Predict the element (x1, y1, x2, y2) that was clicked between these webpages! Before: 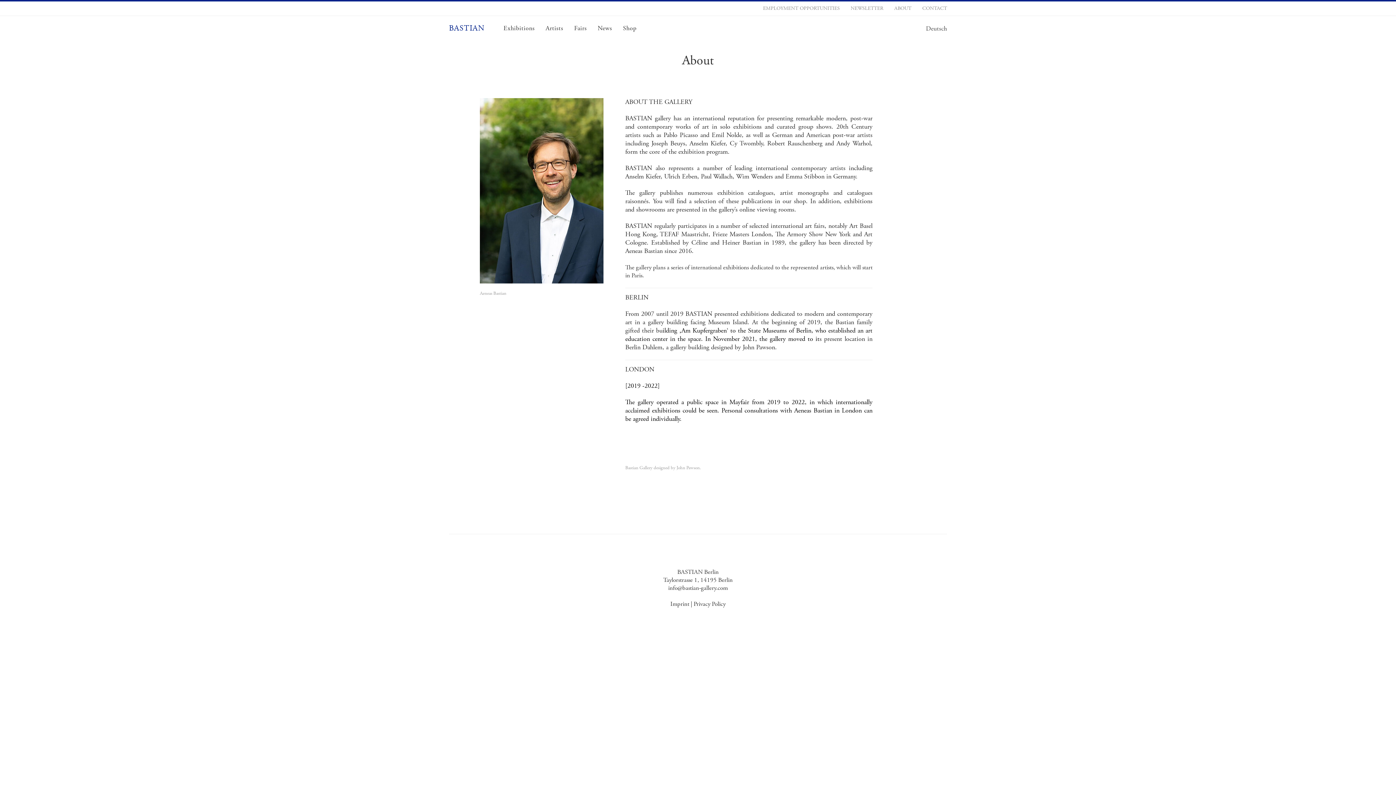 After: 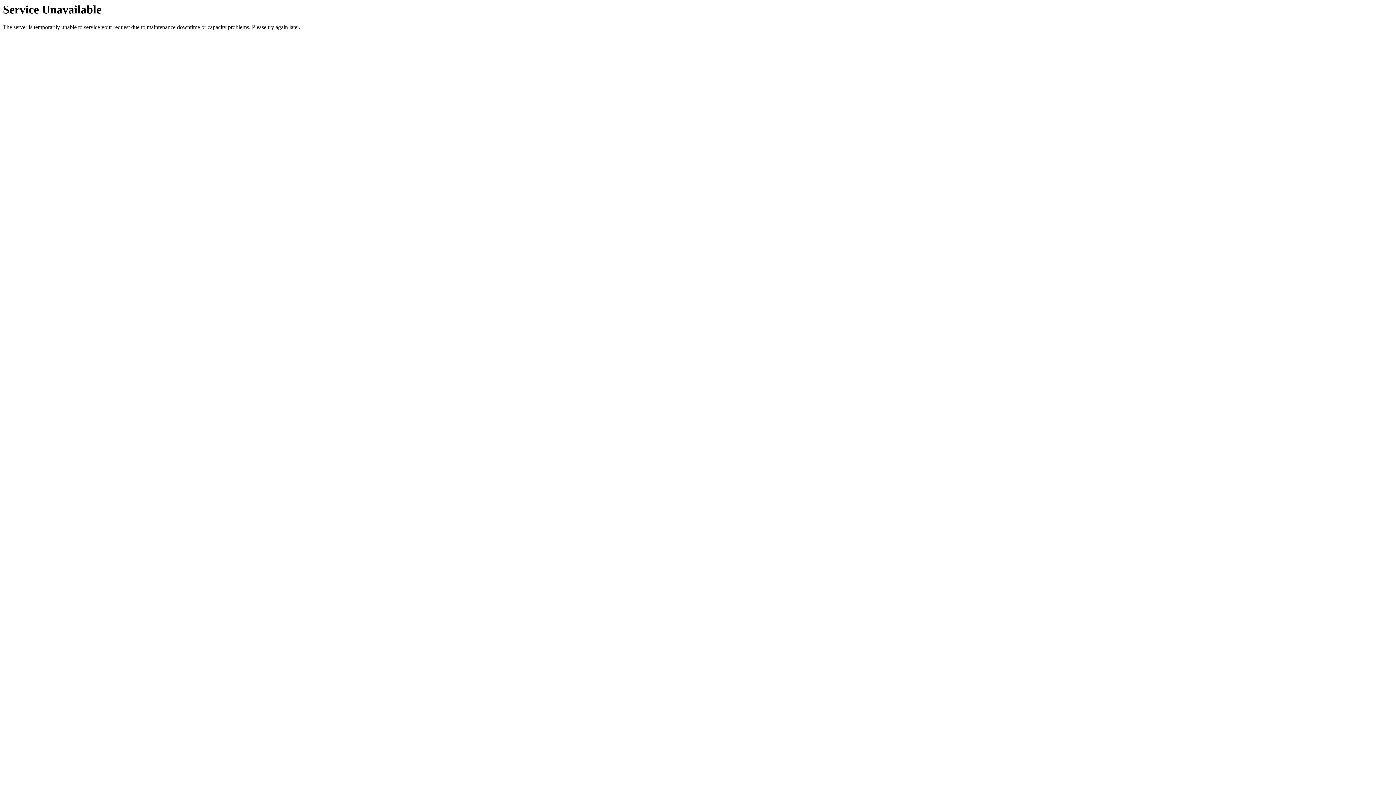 Action: label: BASTIAN bbox: (449, 24, 492, 32)